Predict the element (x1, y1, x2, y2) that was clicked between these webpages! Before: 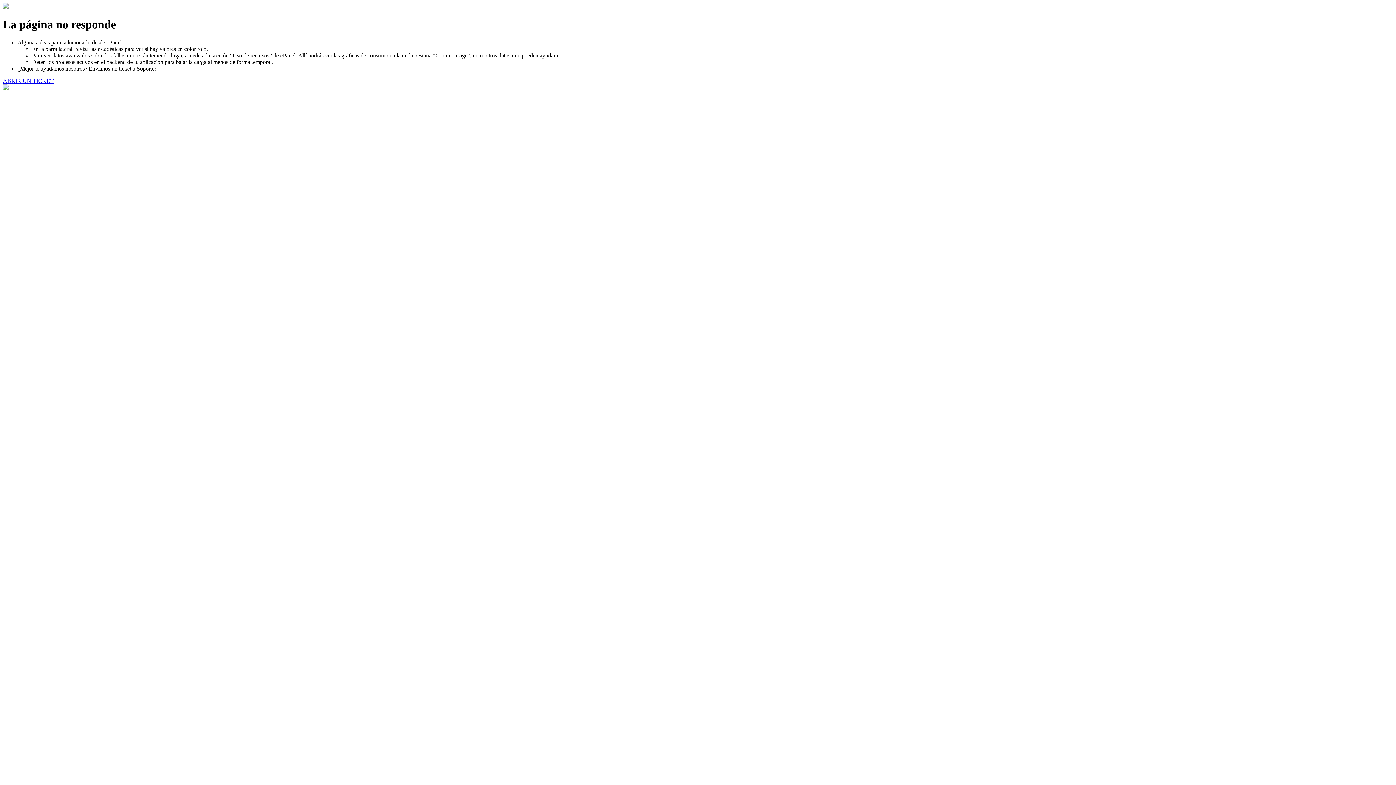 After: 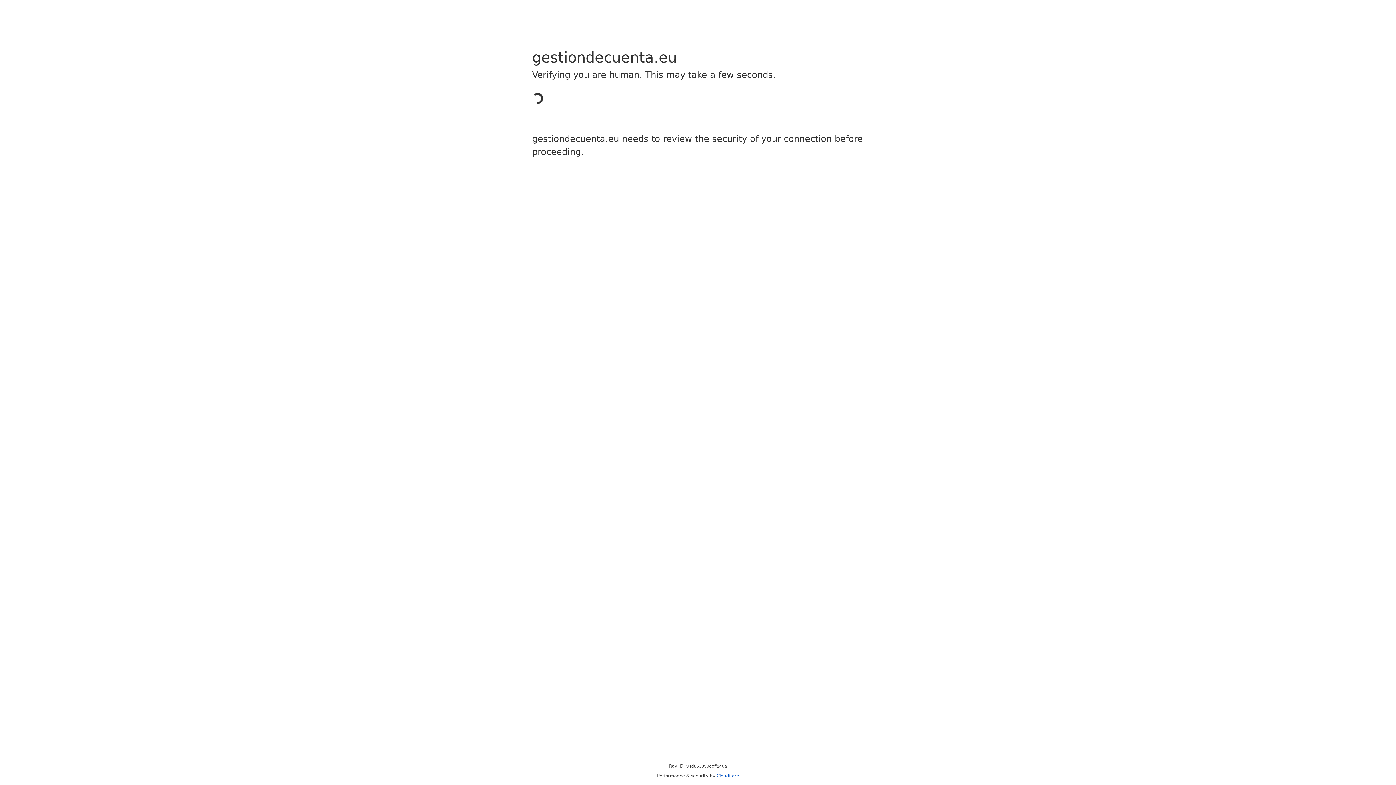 Action: label: ABRIR UN TICKET bbox: (2, 77, 53, 83)